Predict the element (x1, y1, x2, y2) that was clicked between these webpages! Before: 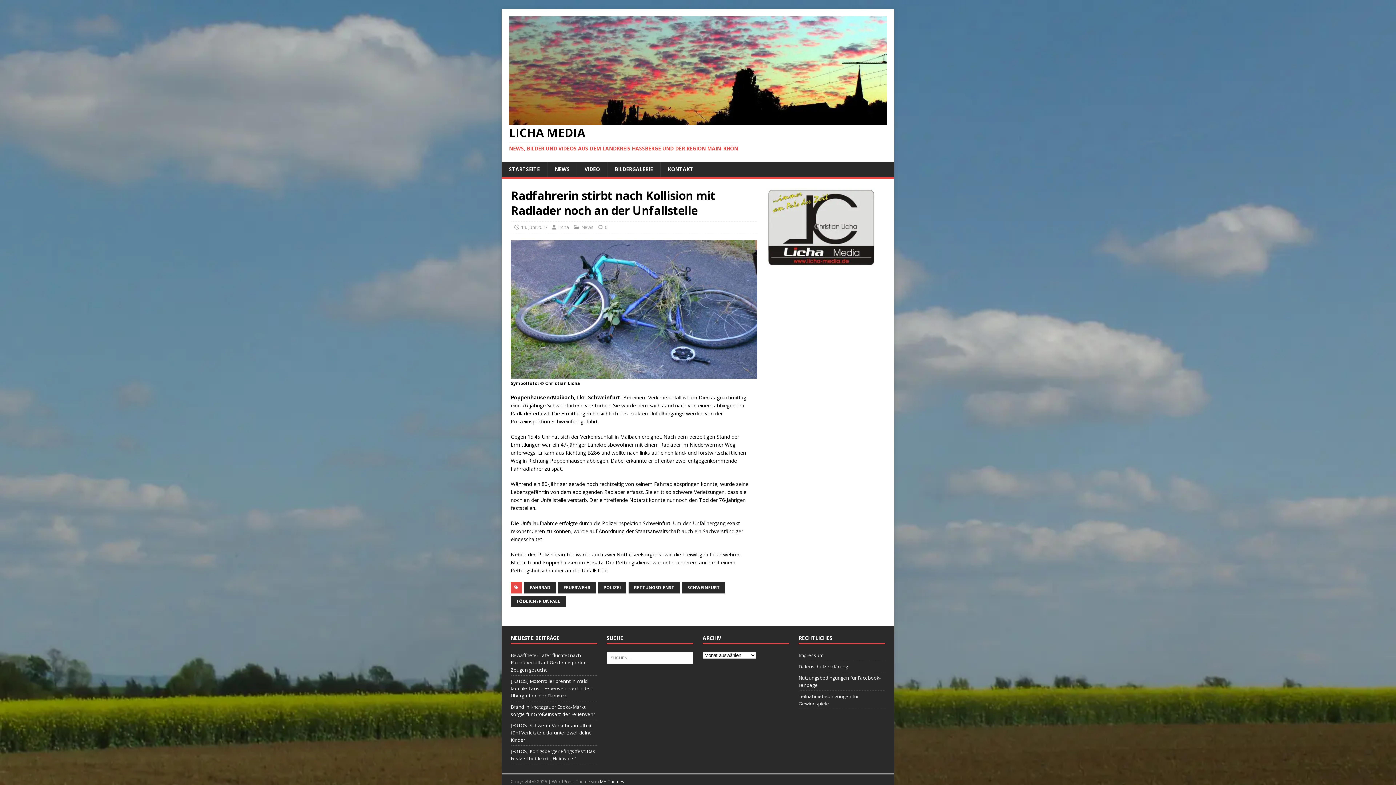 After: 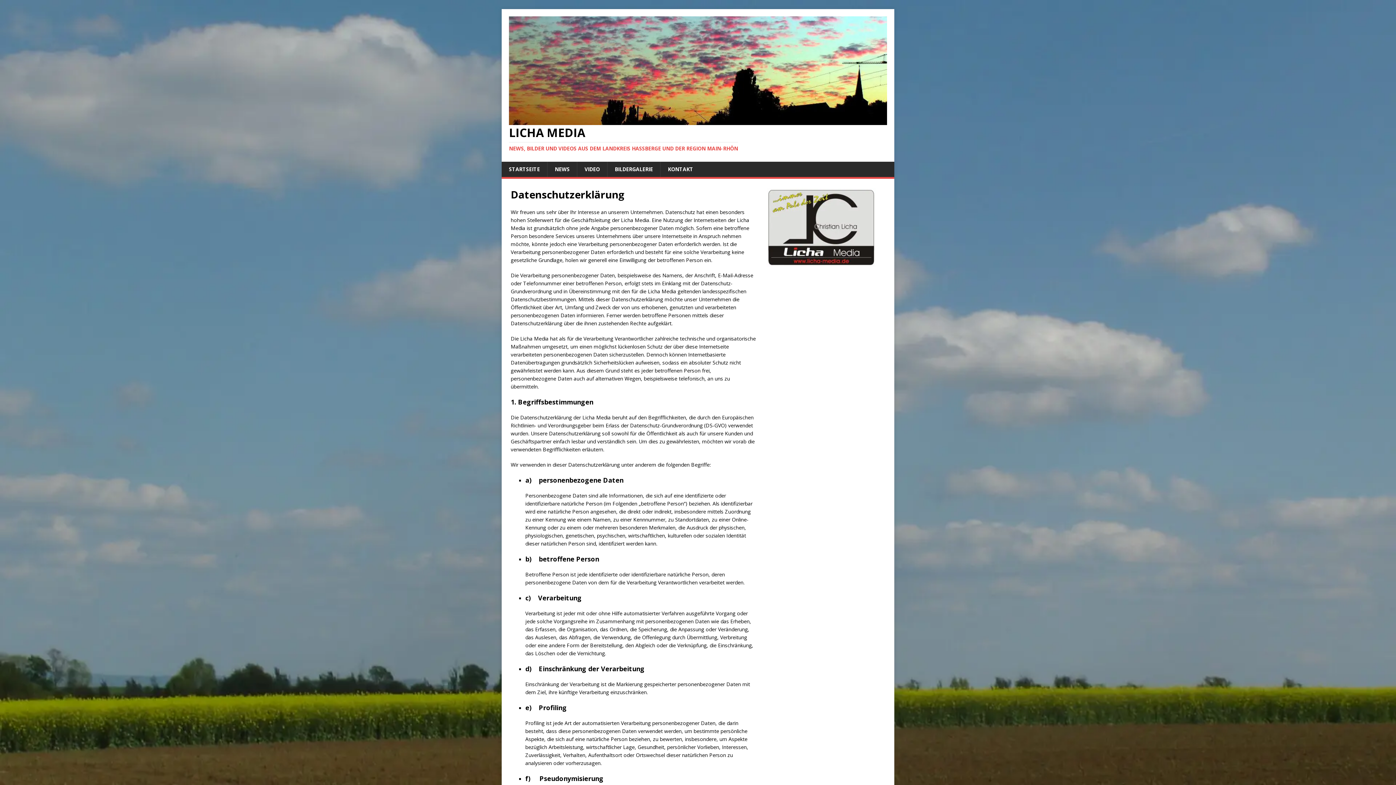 Action: label: Datenschutzerklärung bbox: (798, 661, 885, 672)